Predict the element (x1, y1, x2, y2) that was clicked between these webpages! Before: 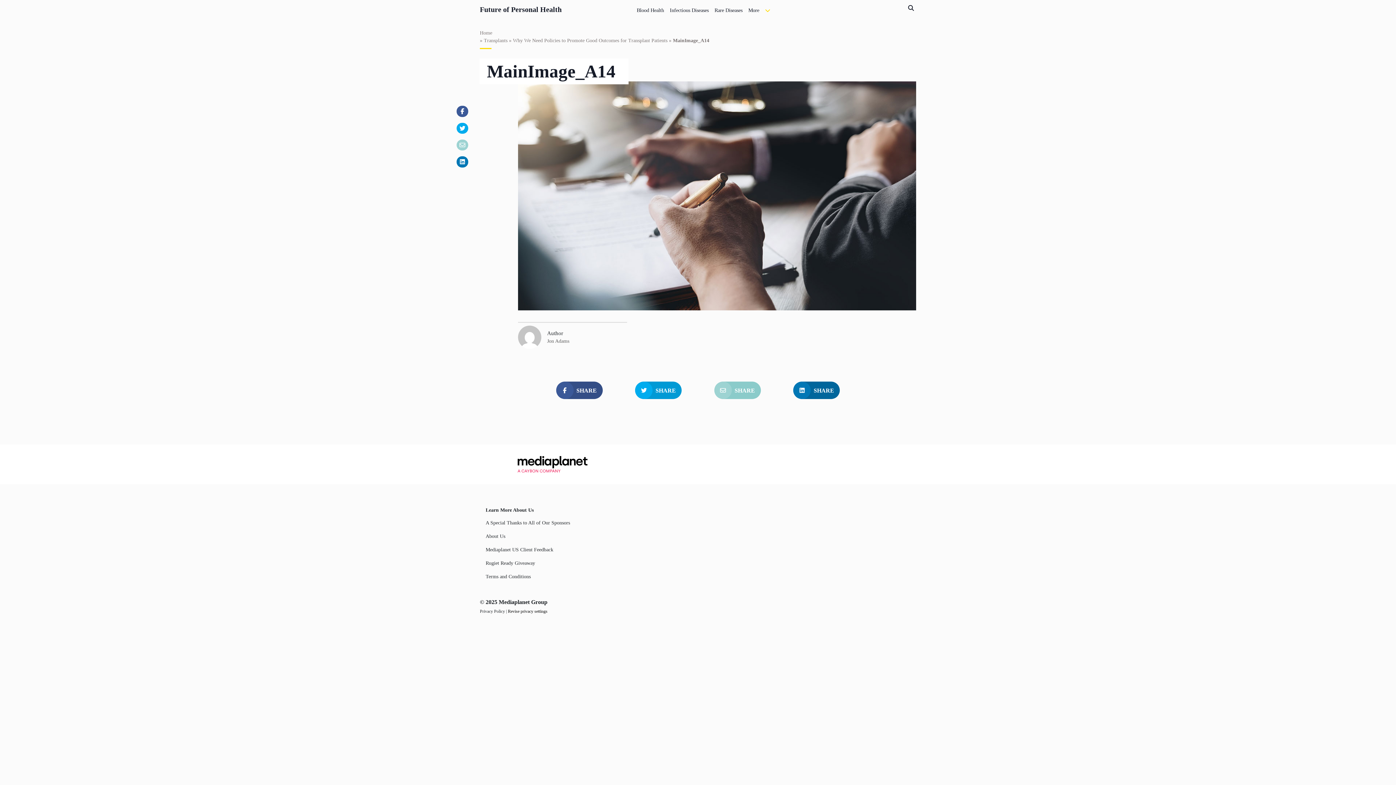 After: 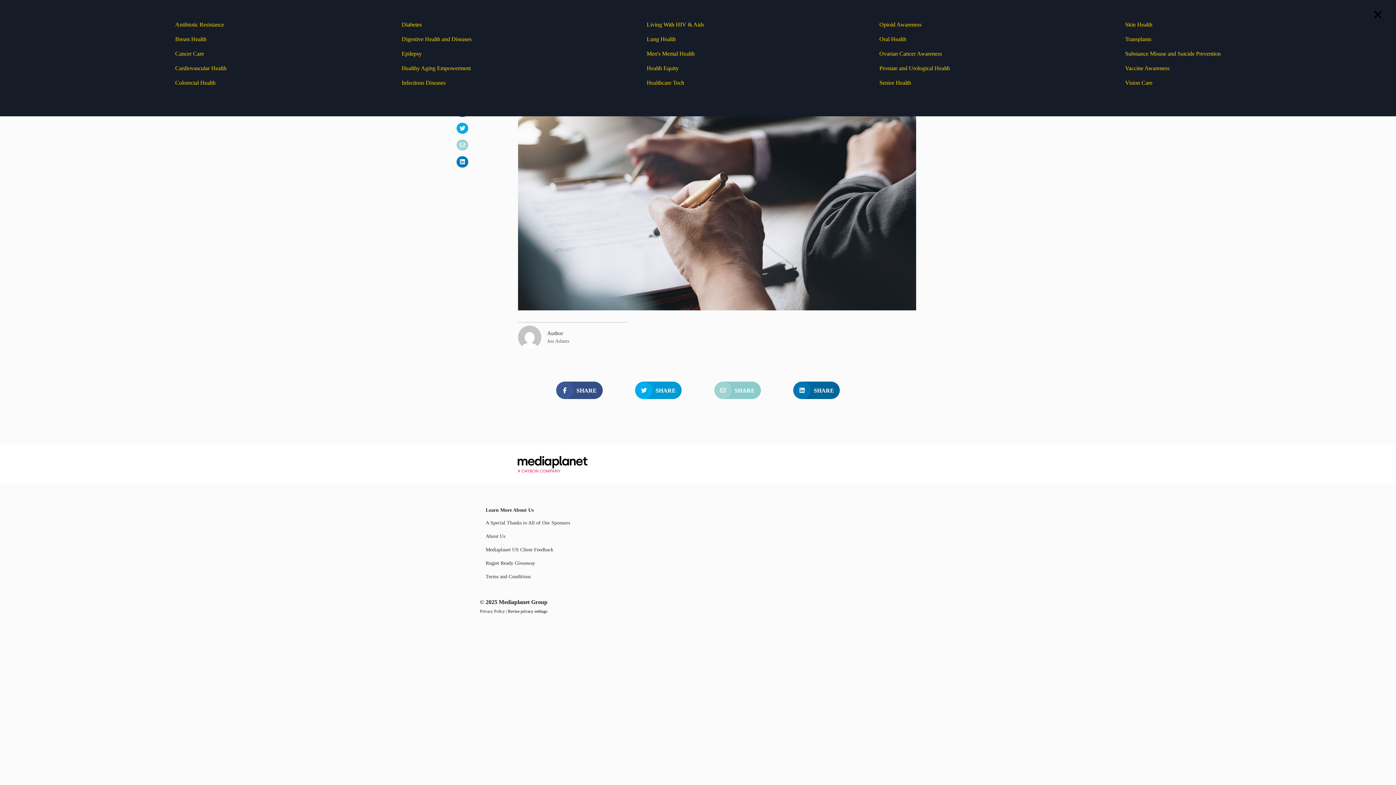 Action: label: More bbox: (745, 0, 762, 17)